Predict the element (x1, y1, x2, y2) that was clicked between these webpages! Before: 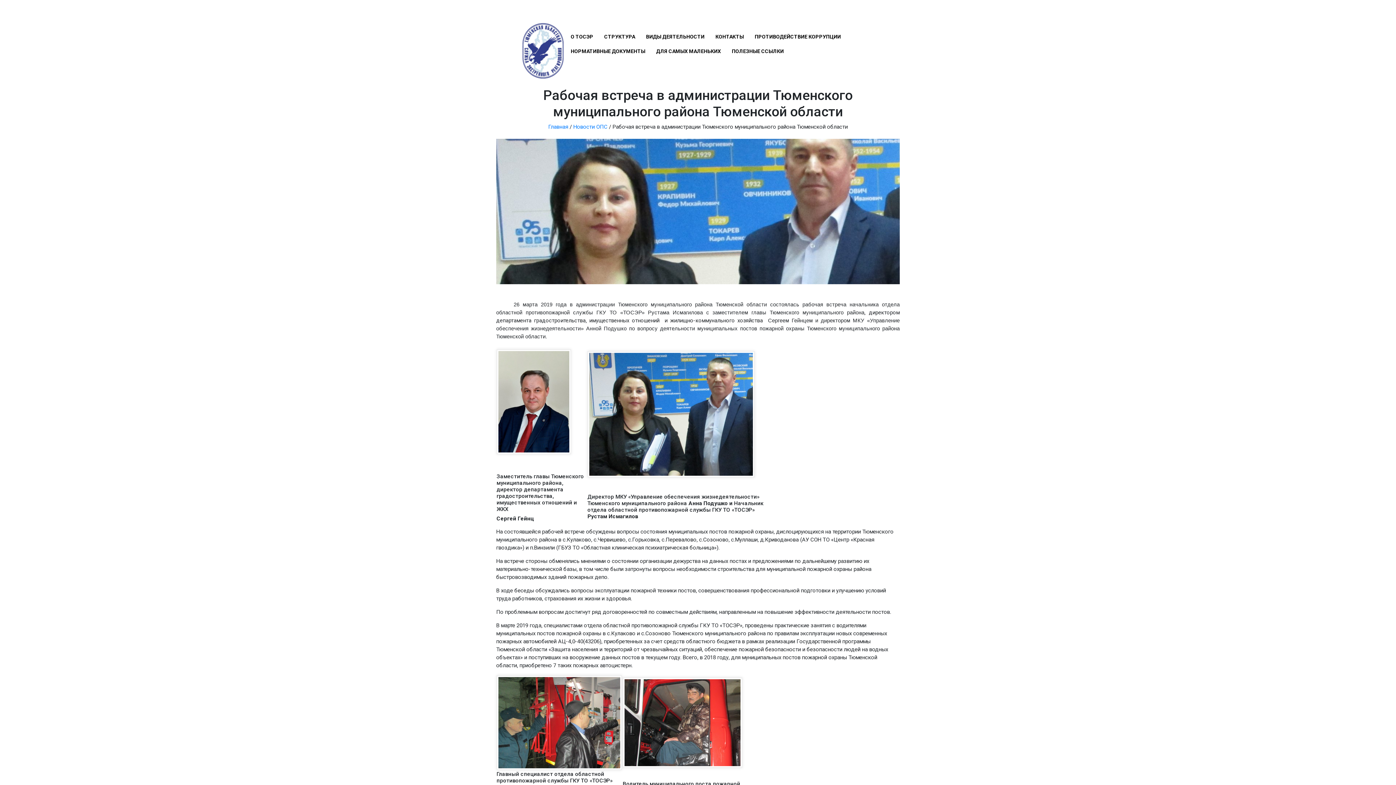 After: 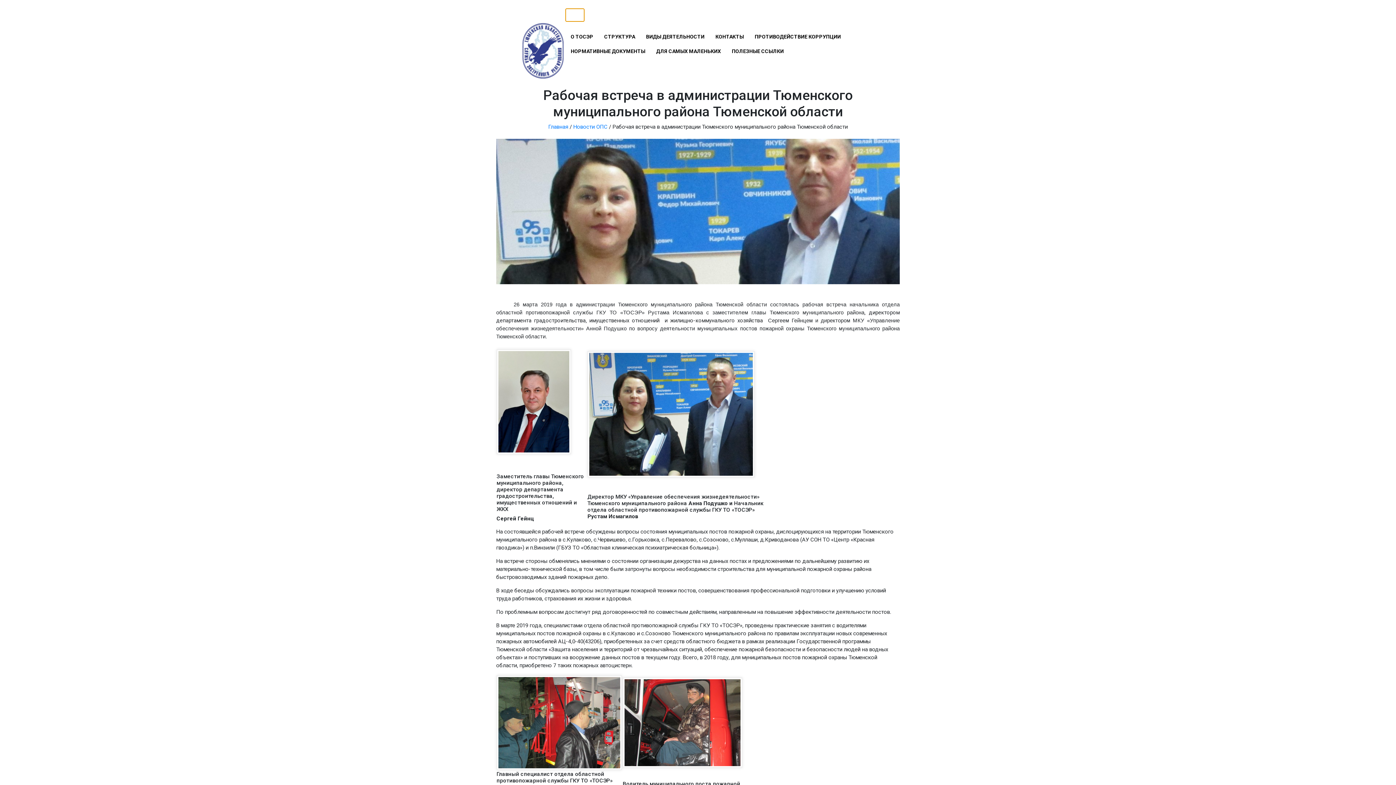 Action: bbox: (565, 8, 584, 21) label: Toggle navigation